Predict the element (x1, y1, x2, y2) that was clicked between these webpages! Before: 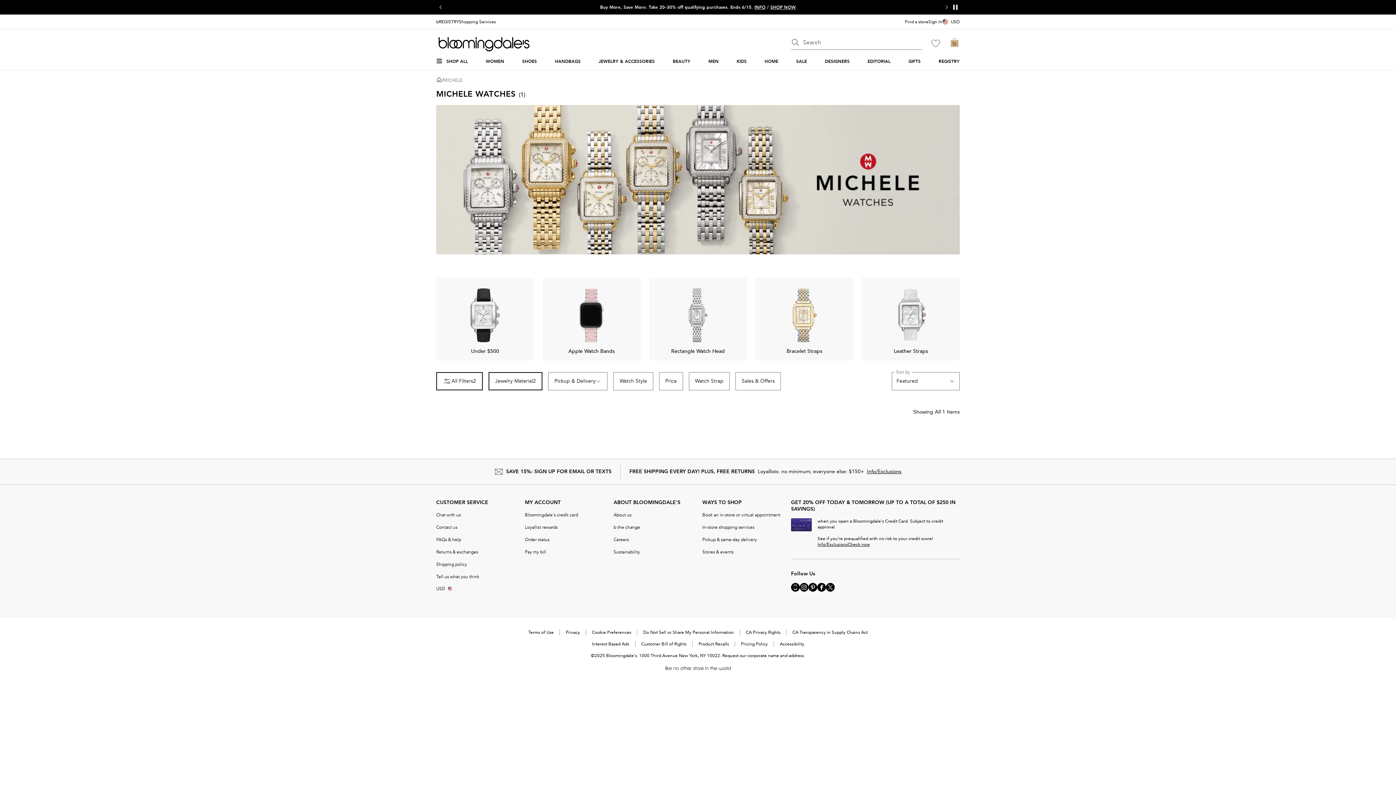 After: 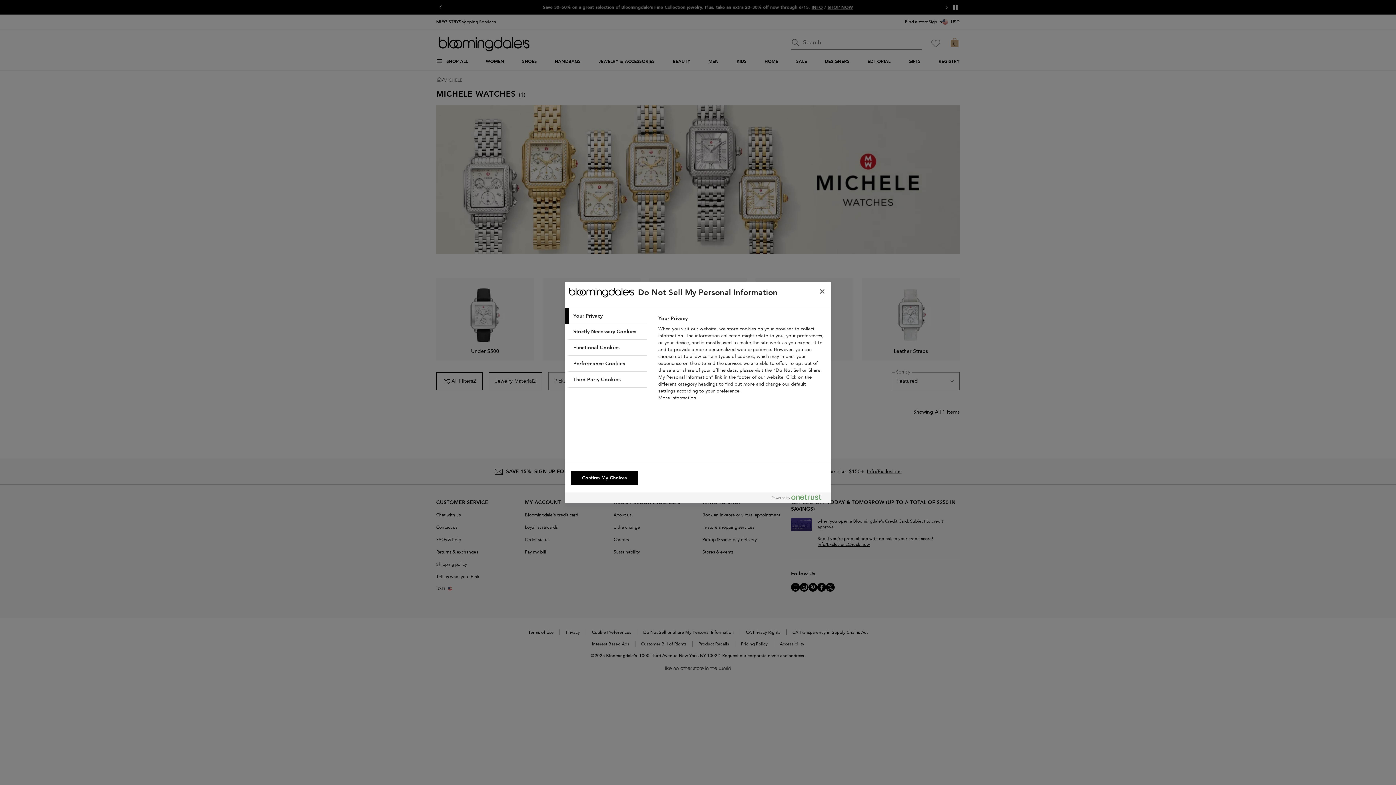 Action: label: Cookie Preferences bbox: (592, 629, 631, 635)